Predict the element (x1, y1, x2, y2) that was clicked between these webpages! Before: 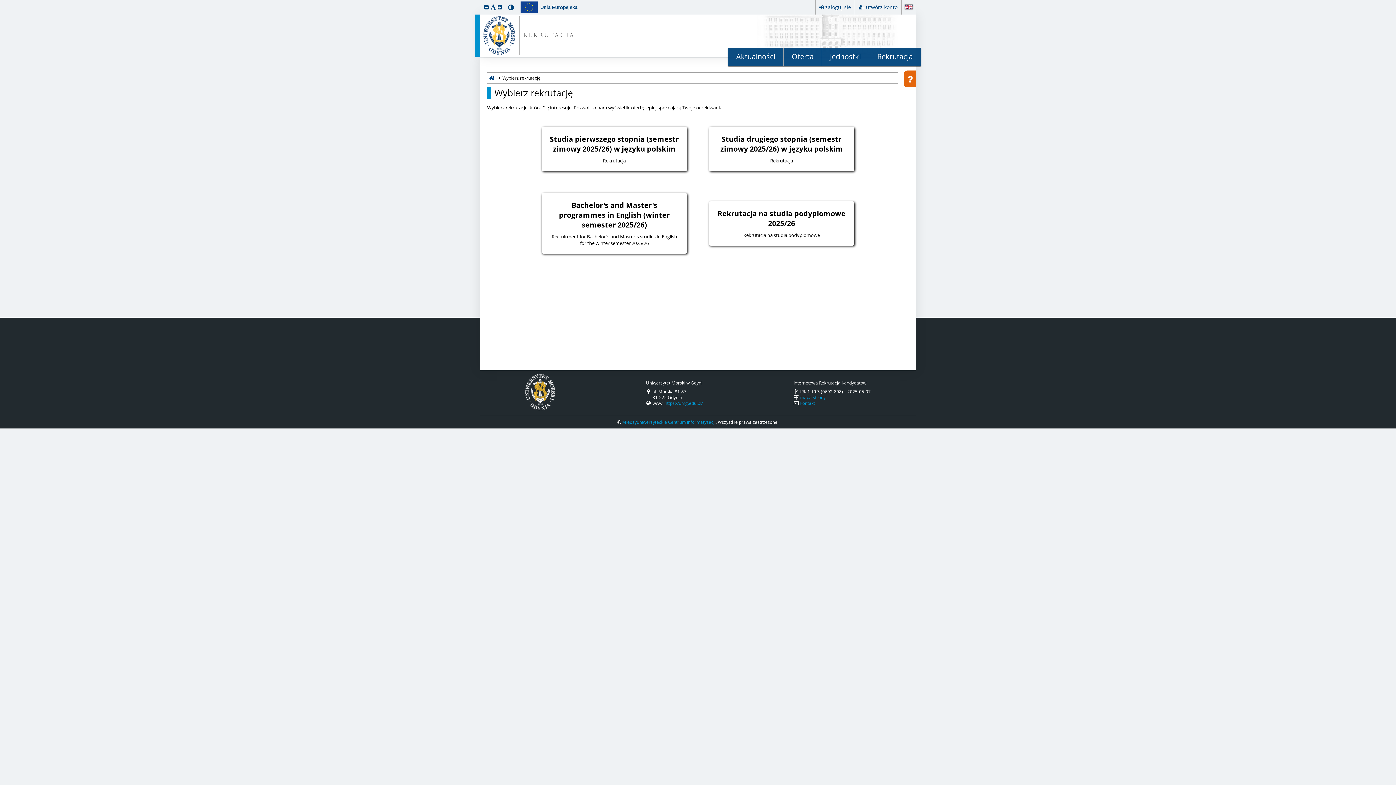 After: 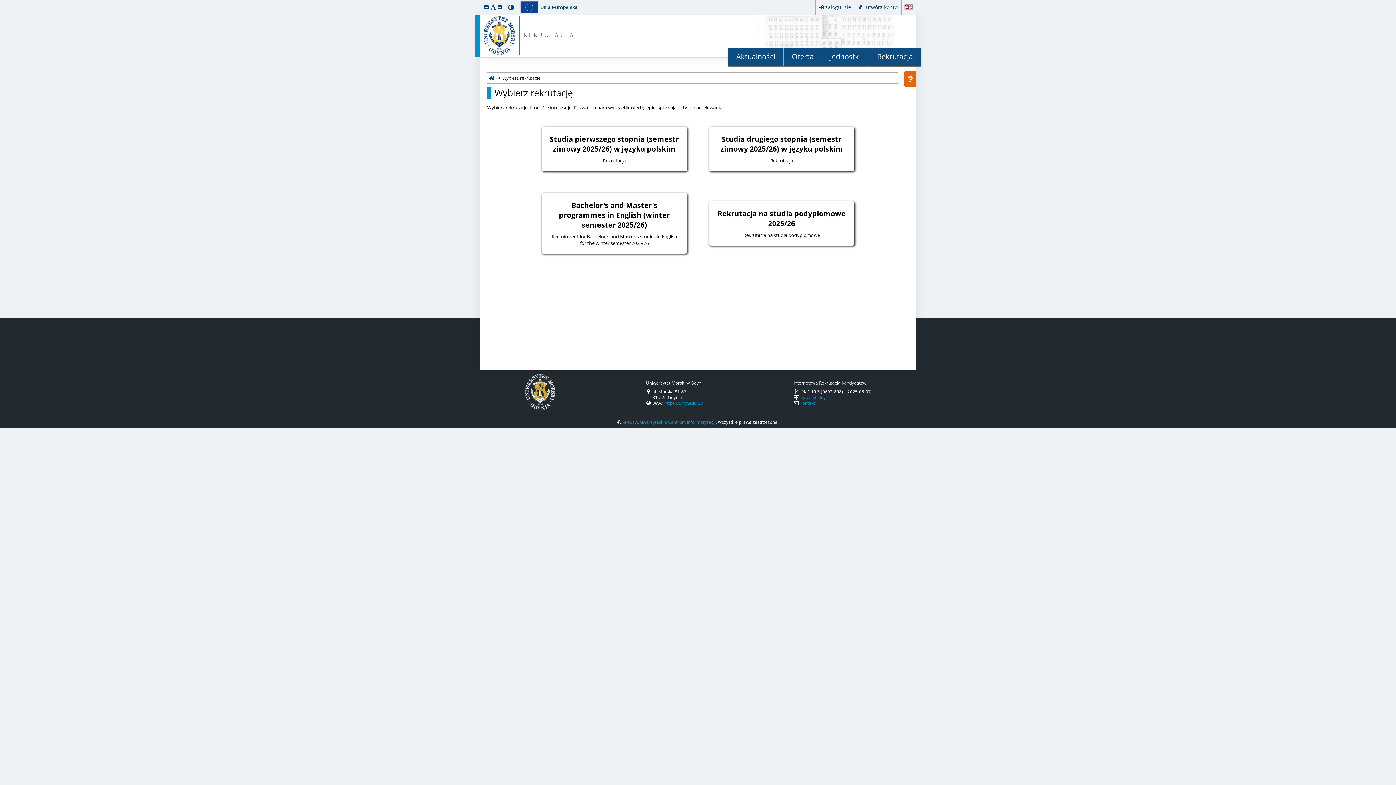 Action: label: Jednostki bbox: (822, 47, 869, 65)